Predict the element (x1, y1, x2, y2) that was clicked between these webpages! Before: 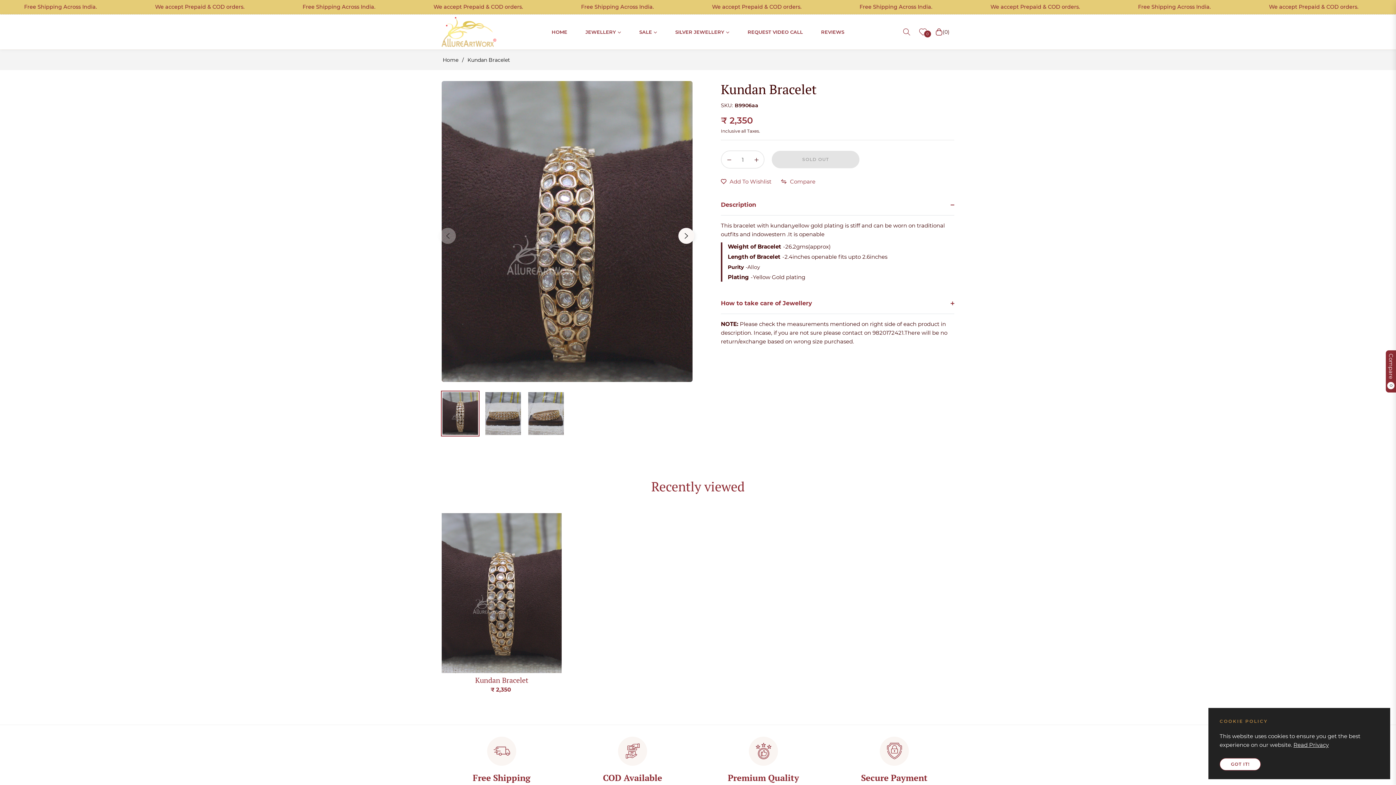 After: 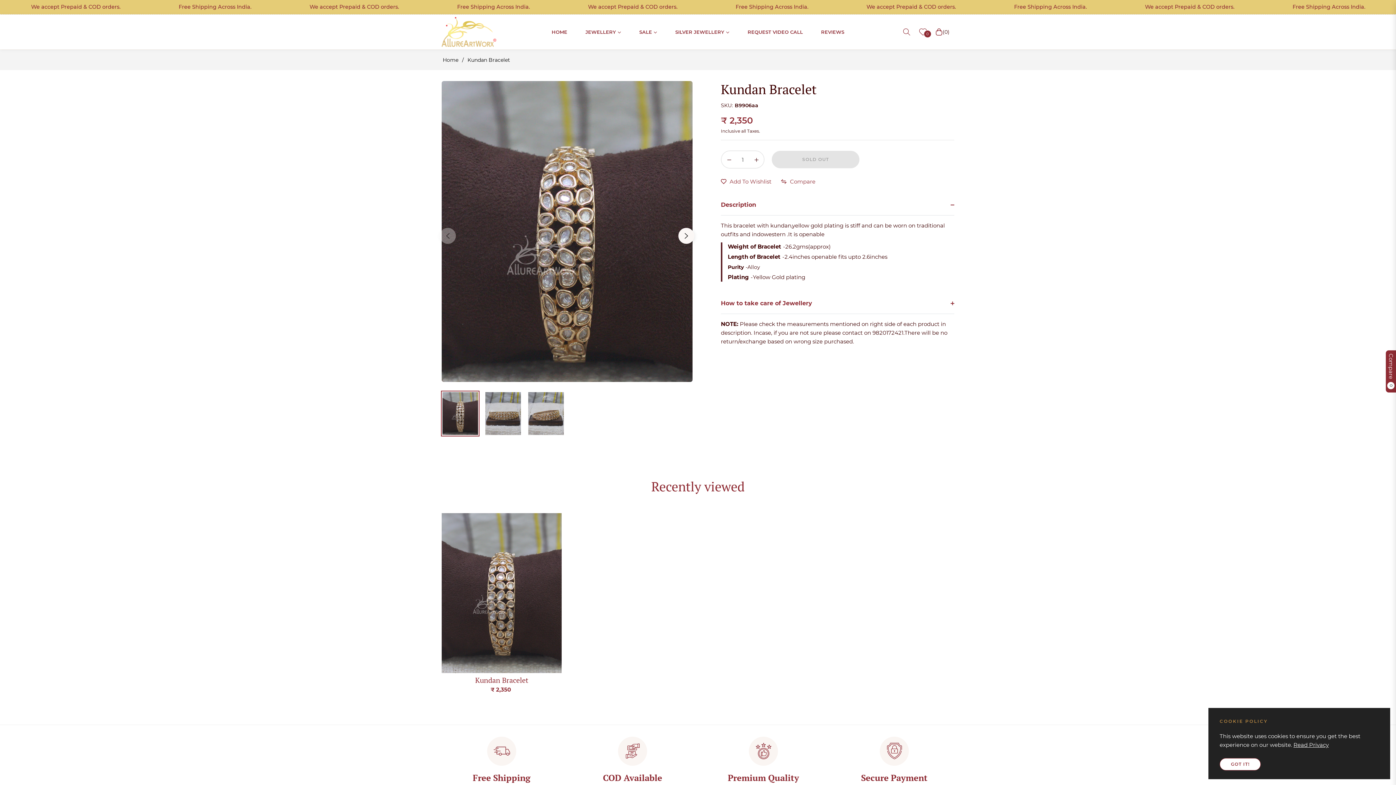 Action: bbox: (441, 513, 561, 673)